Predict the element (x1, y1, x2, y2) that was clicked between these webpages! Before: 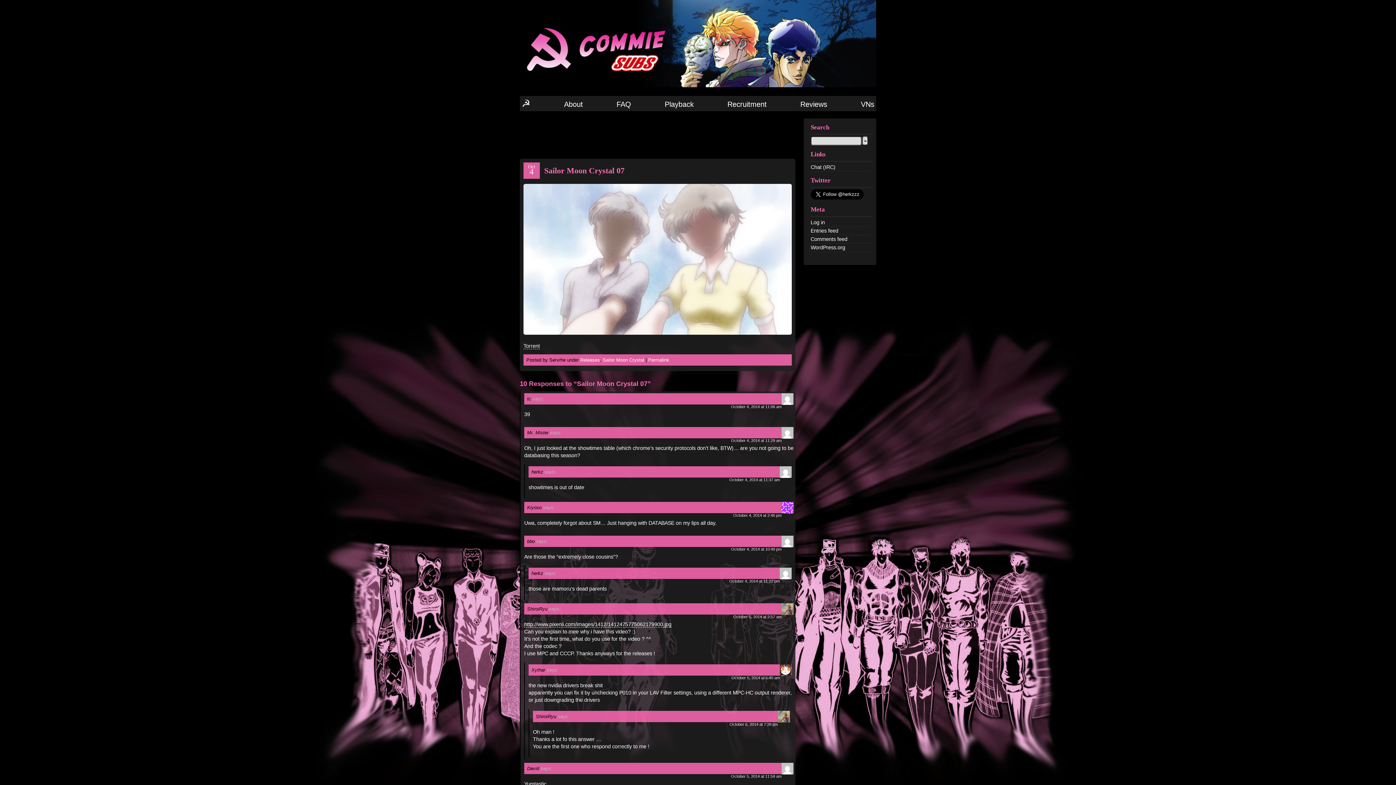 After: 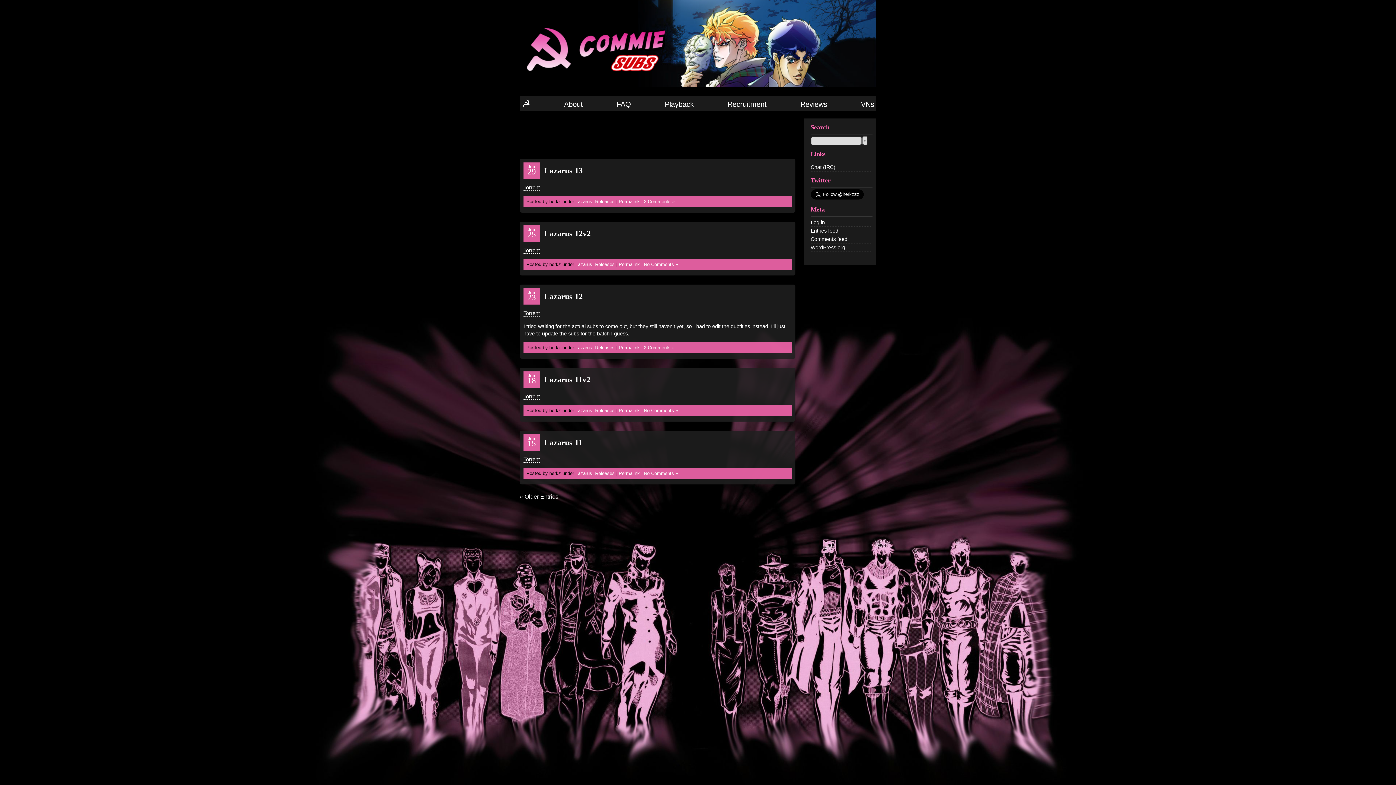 Action: bbox: (580, 357, 600, 362) label: Releases